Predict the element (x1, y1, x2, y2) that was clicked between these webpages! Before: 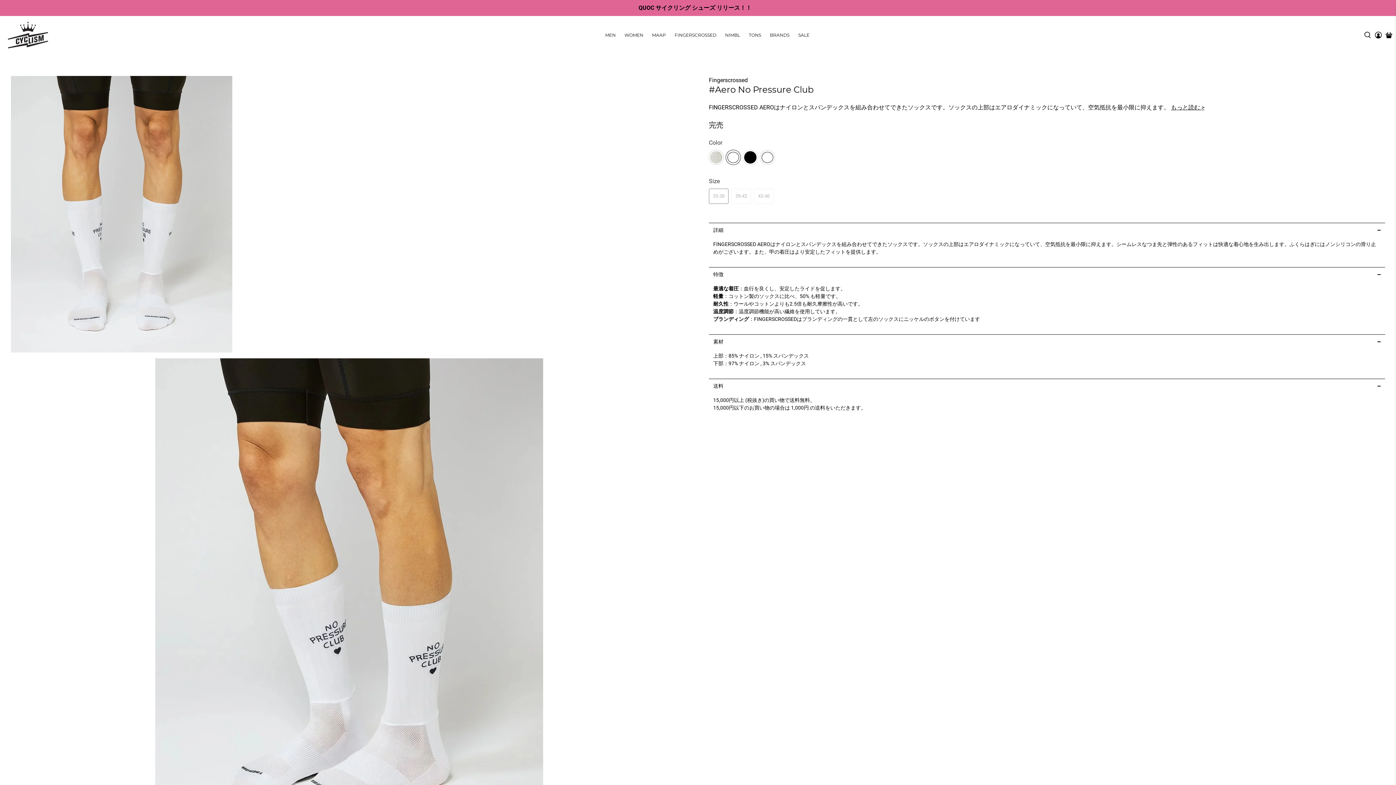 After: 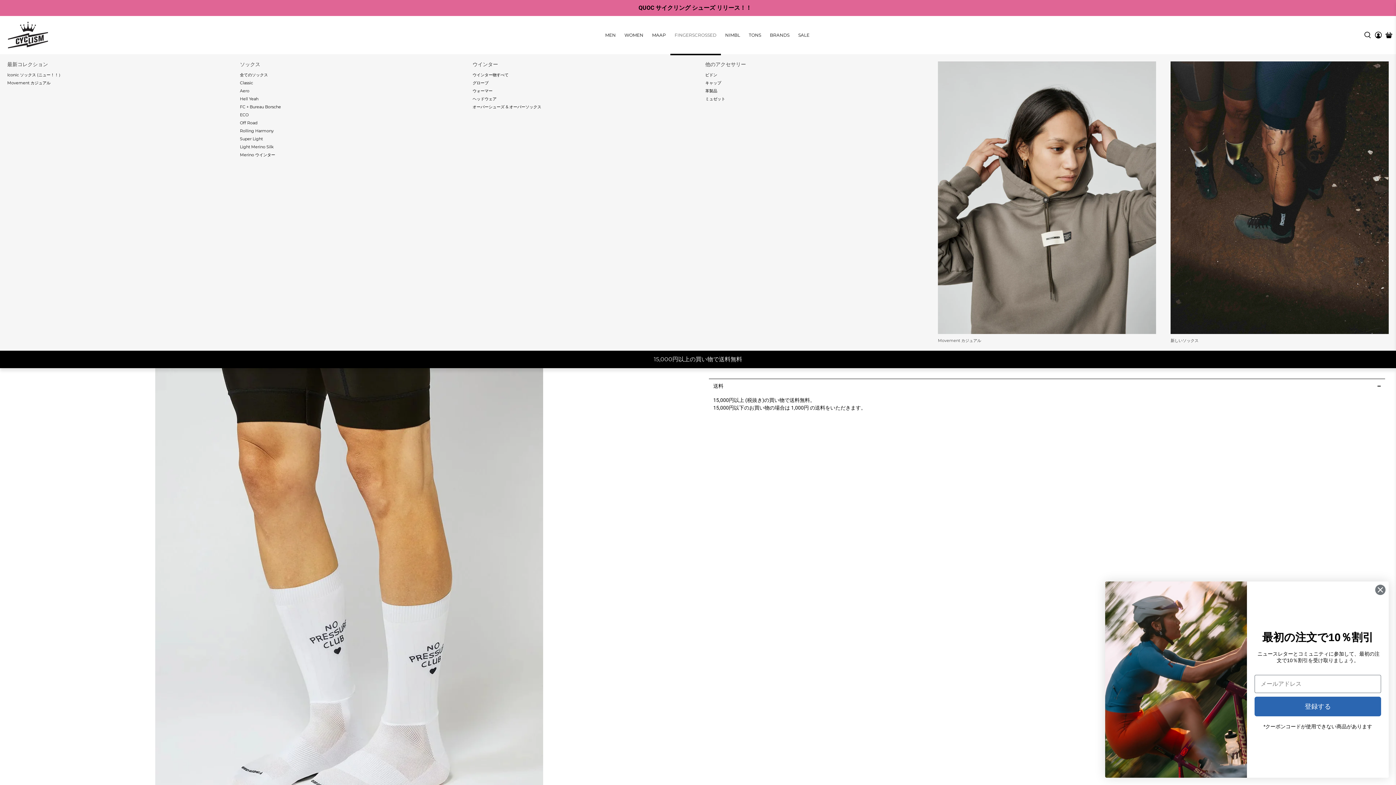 Action: label: FINGERSCROSSED bbox: (670, 26, 720, 44)